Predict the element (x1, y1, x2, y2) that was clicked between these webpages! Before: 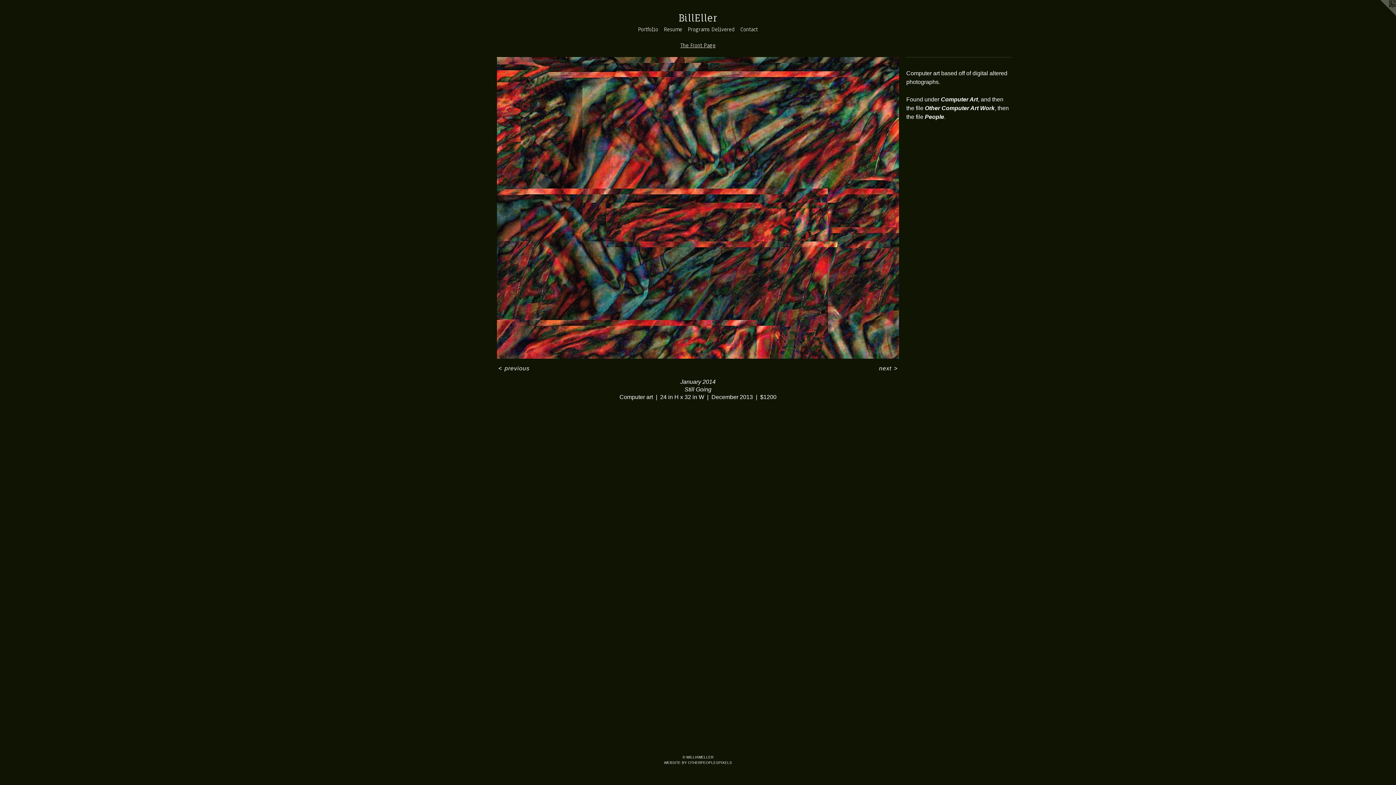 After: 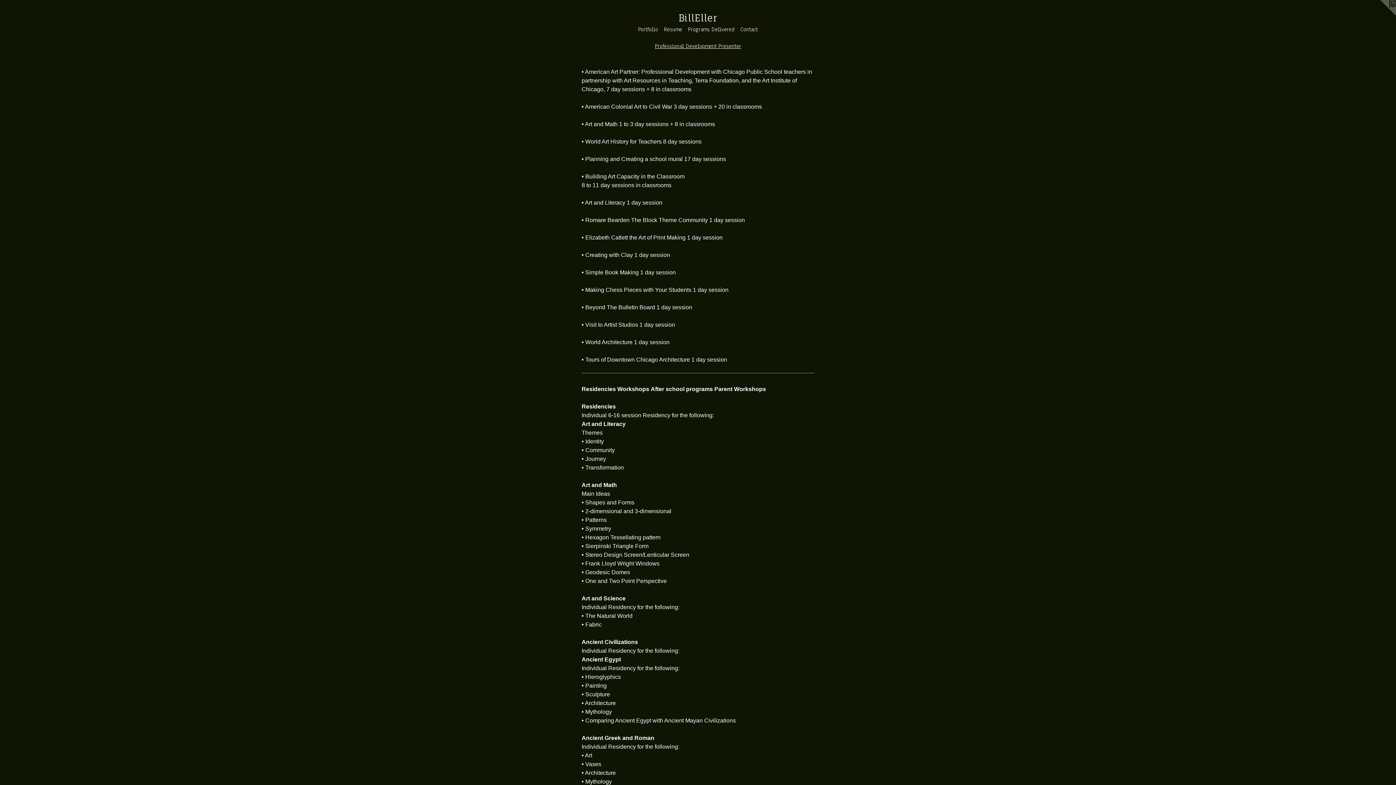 Action: label: Programs Delivered bbox: (685, 24, 737, 33)